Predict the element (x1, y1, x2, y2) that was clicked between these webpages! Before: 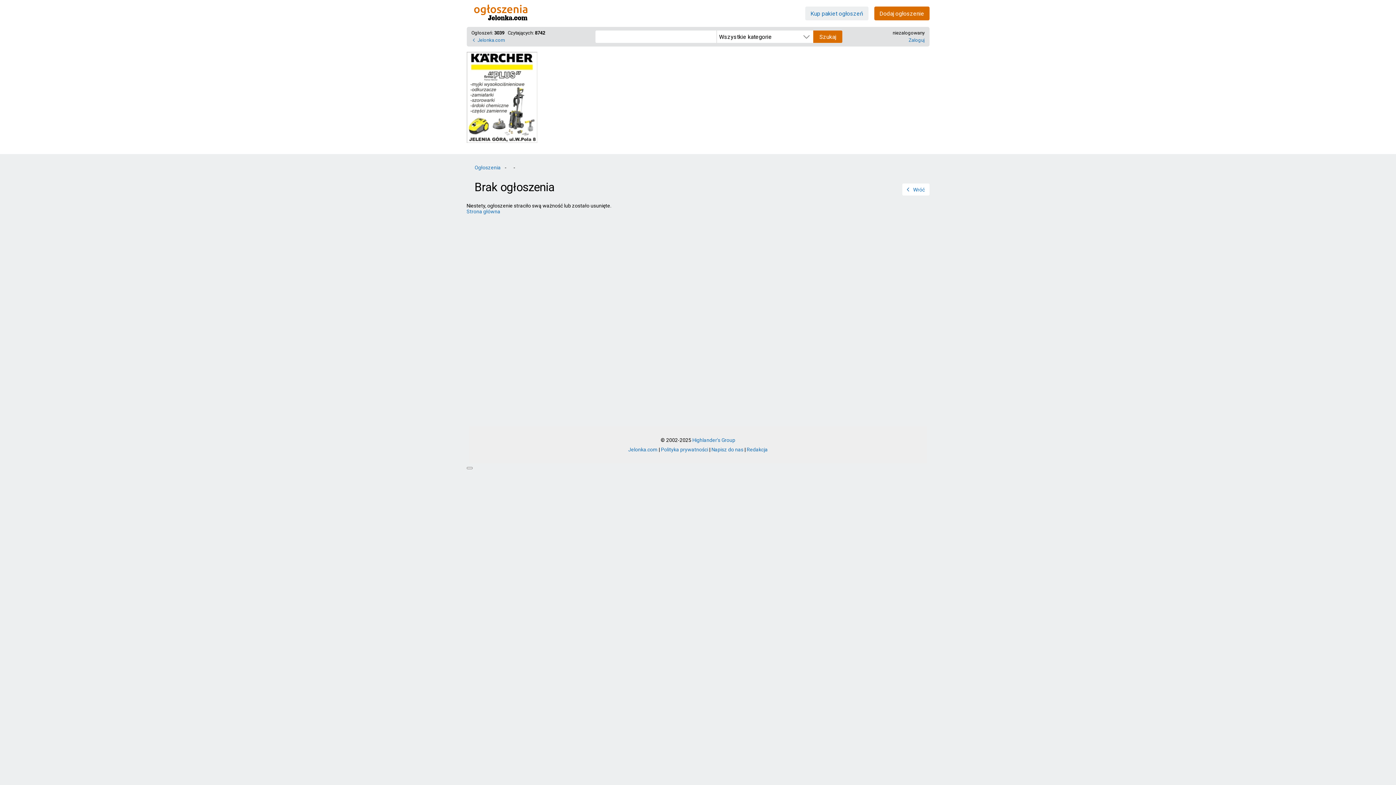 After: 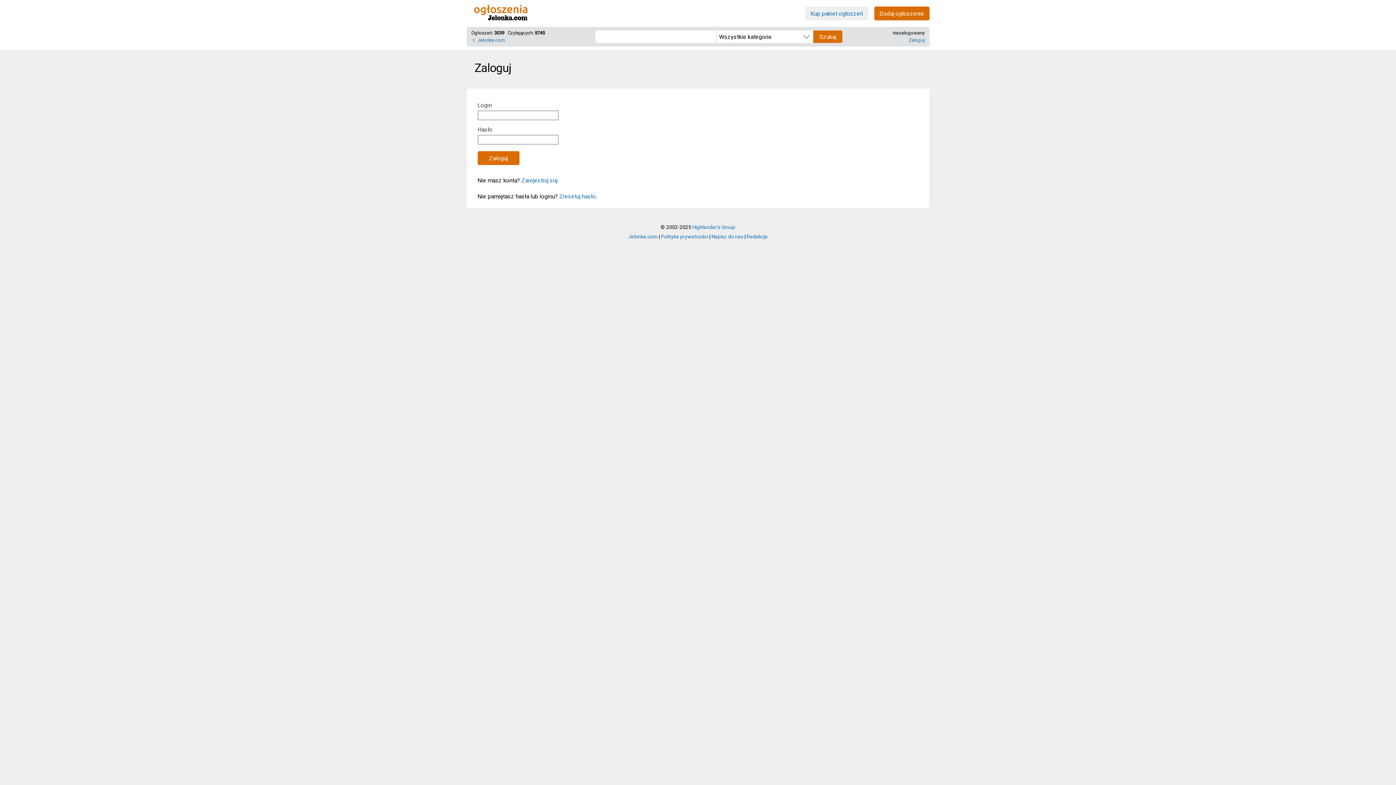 Action: bbox: (908, 37, 924, 42) label: Zaloguj